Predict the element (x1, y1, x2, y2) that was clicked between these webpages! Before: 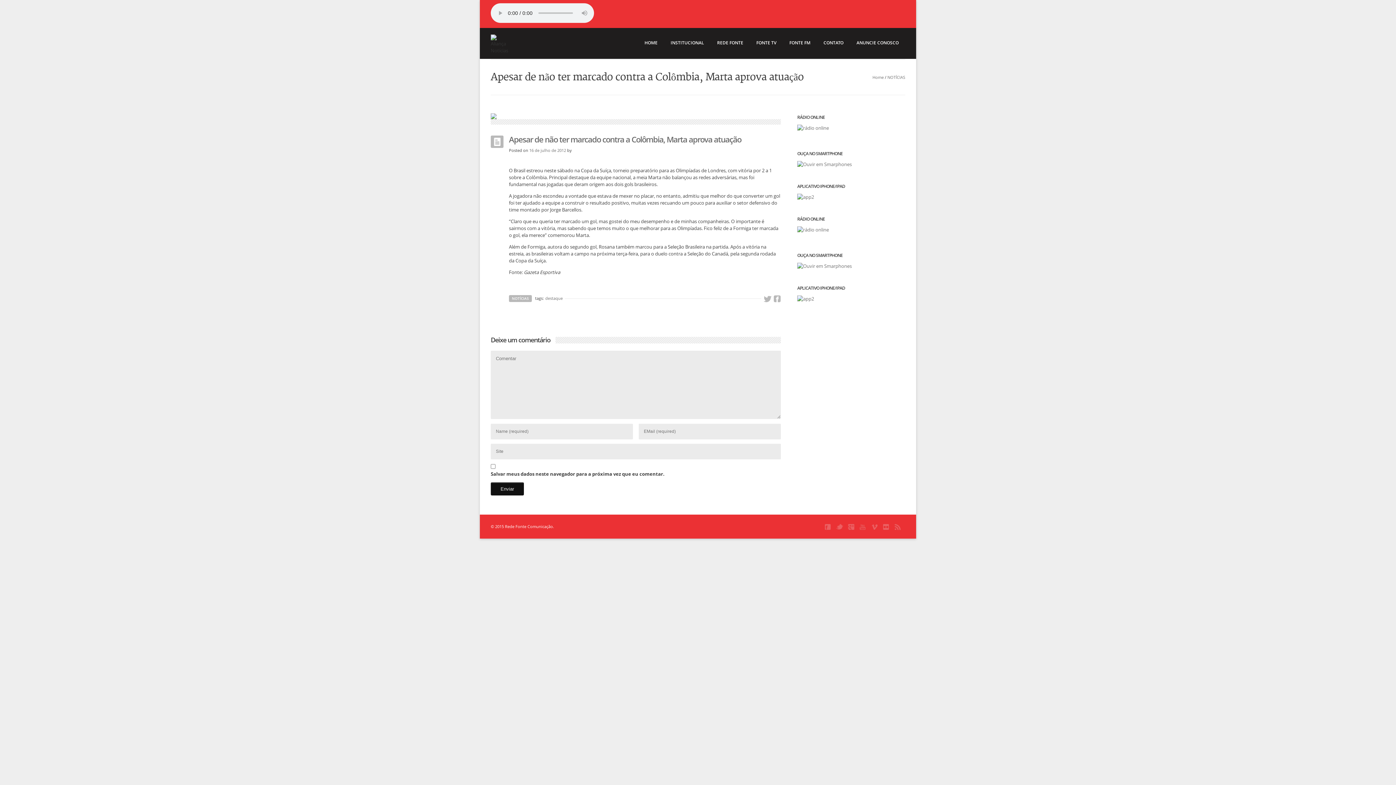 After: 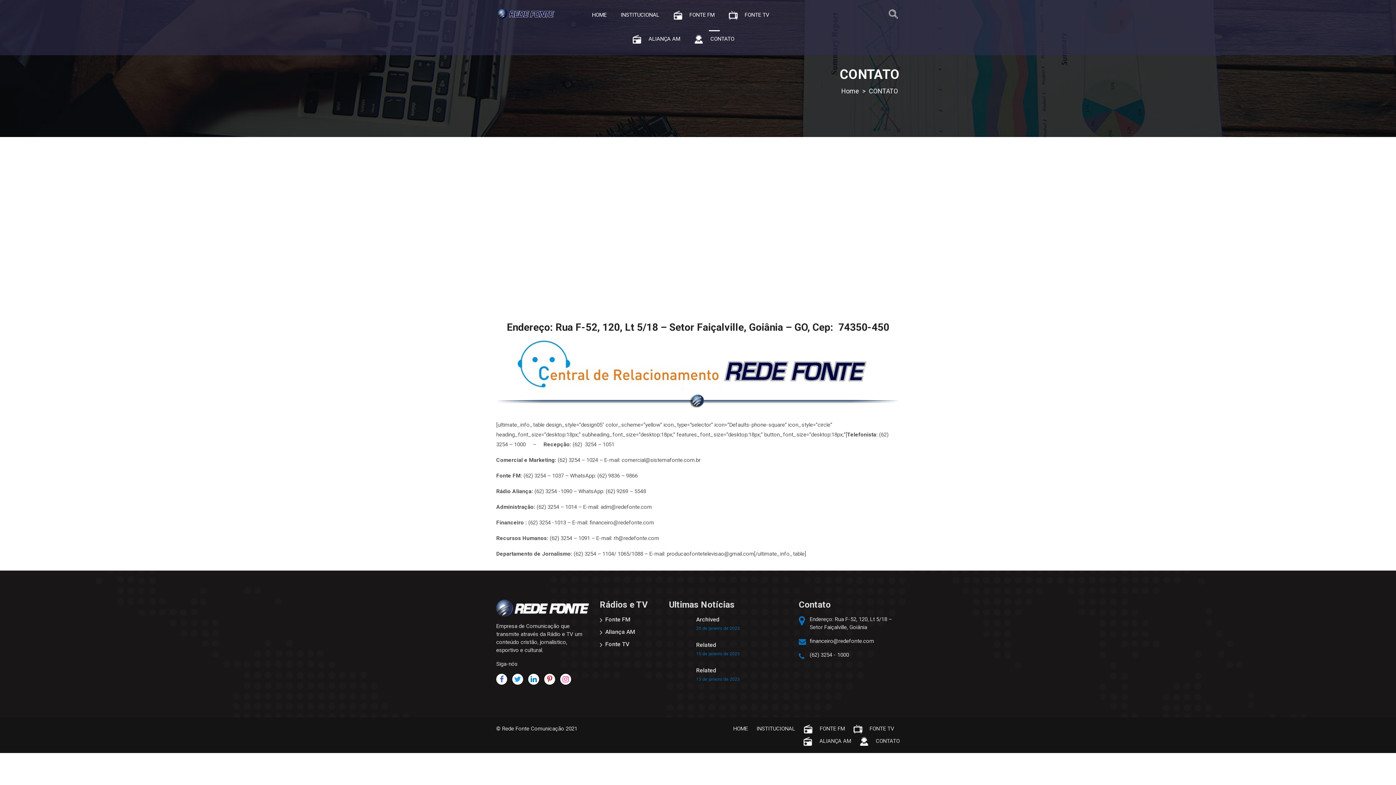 Action: label: ANUNCIE CONOSCO bbox: (850, 28, 905, 58)